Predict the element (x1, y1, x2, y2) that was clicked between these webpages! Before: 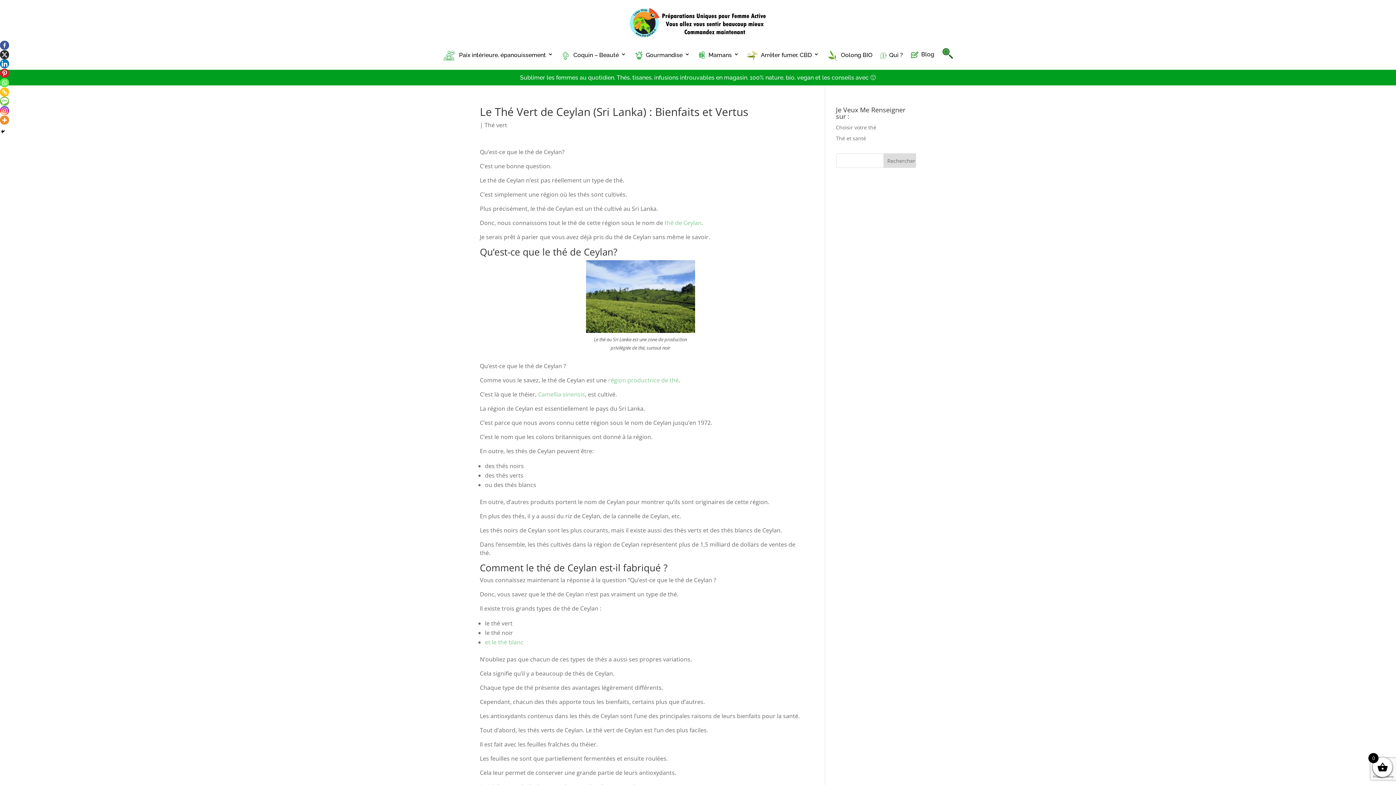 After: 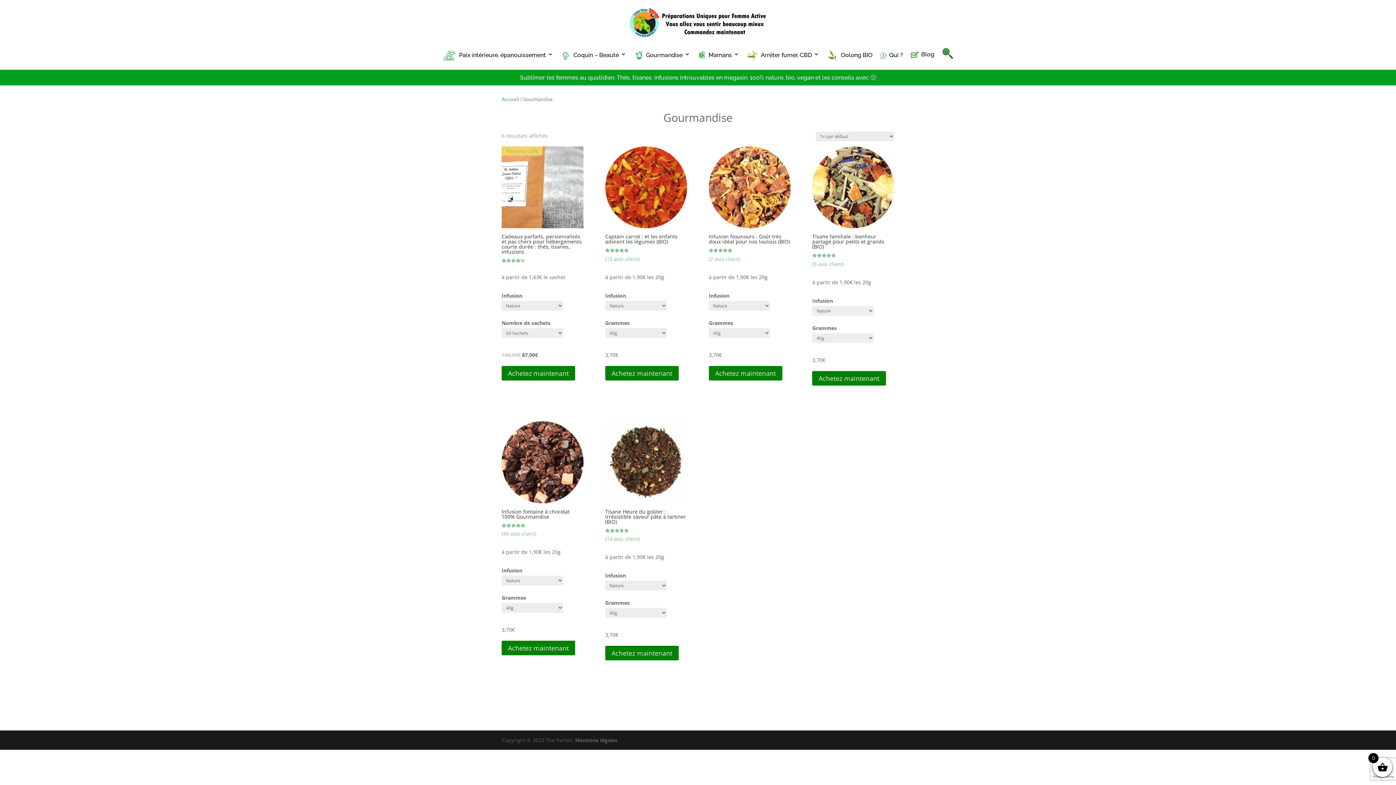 Action: bbox: (634, 50, 690, 66) label: Gourmandise